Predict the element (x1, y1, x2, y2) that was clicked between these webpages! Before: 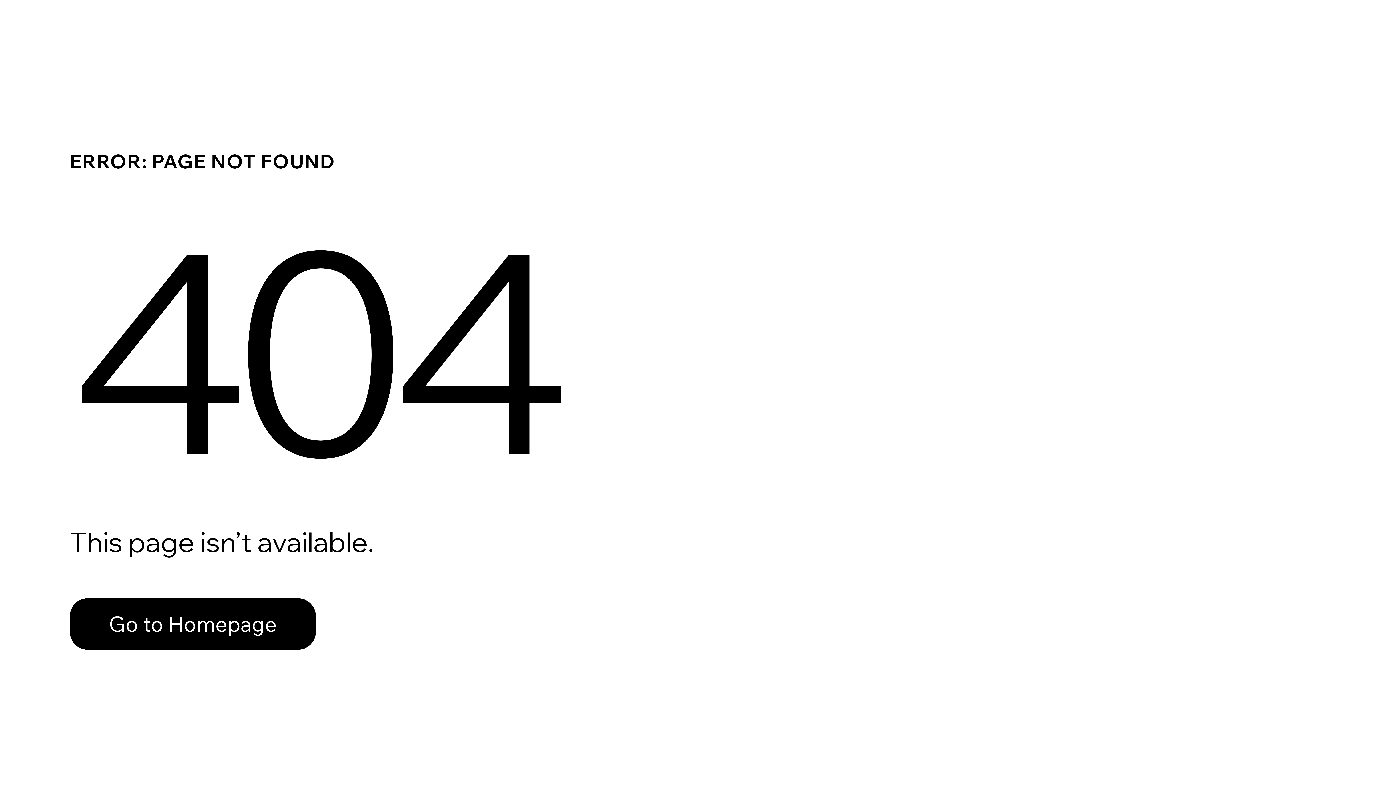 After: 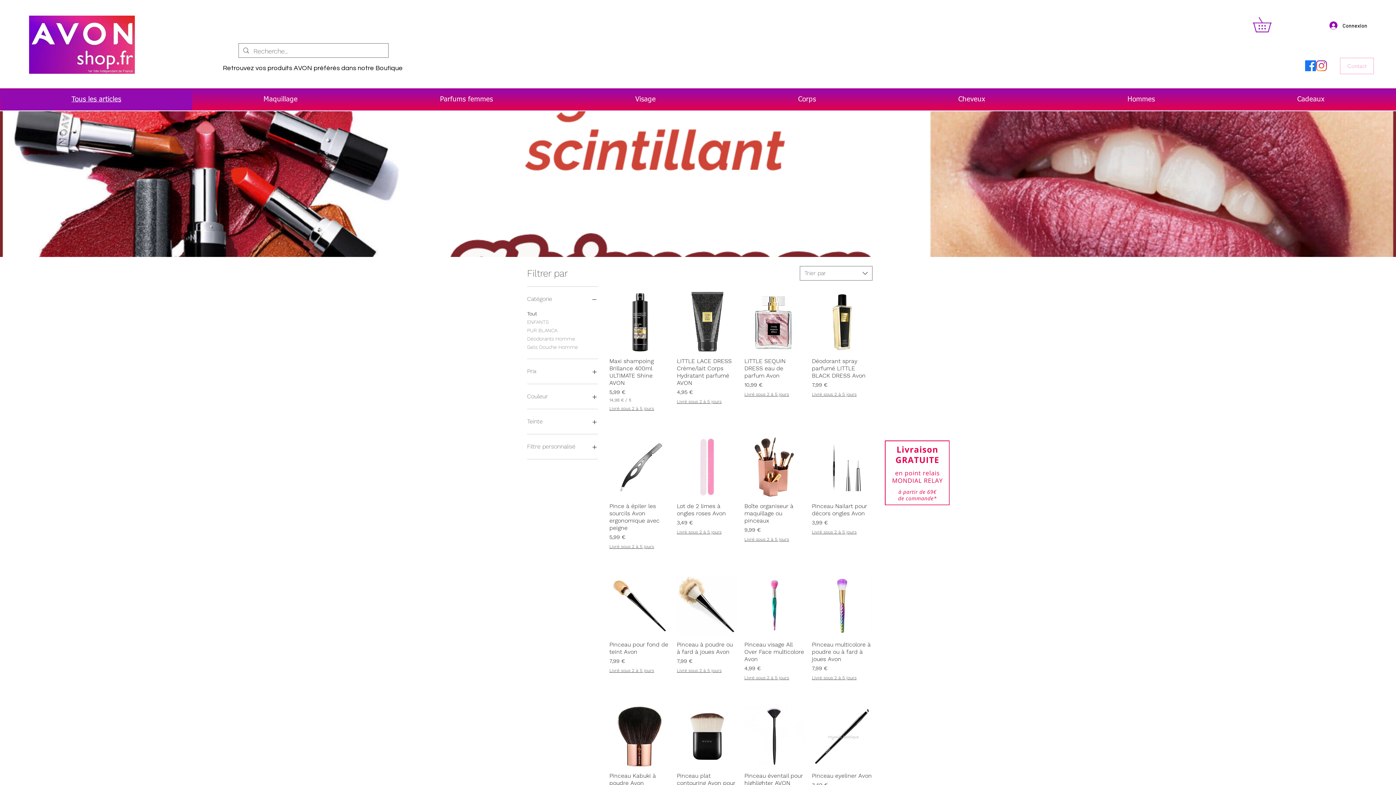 Action: label: Go to Homepage bbox: (69, 582, 768, 659)